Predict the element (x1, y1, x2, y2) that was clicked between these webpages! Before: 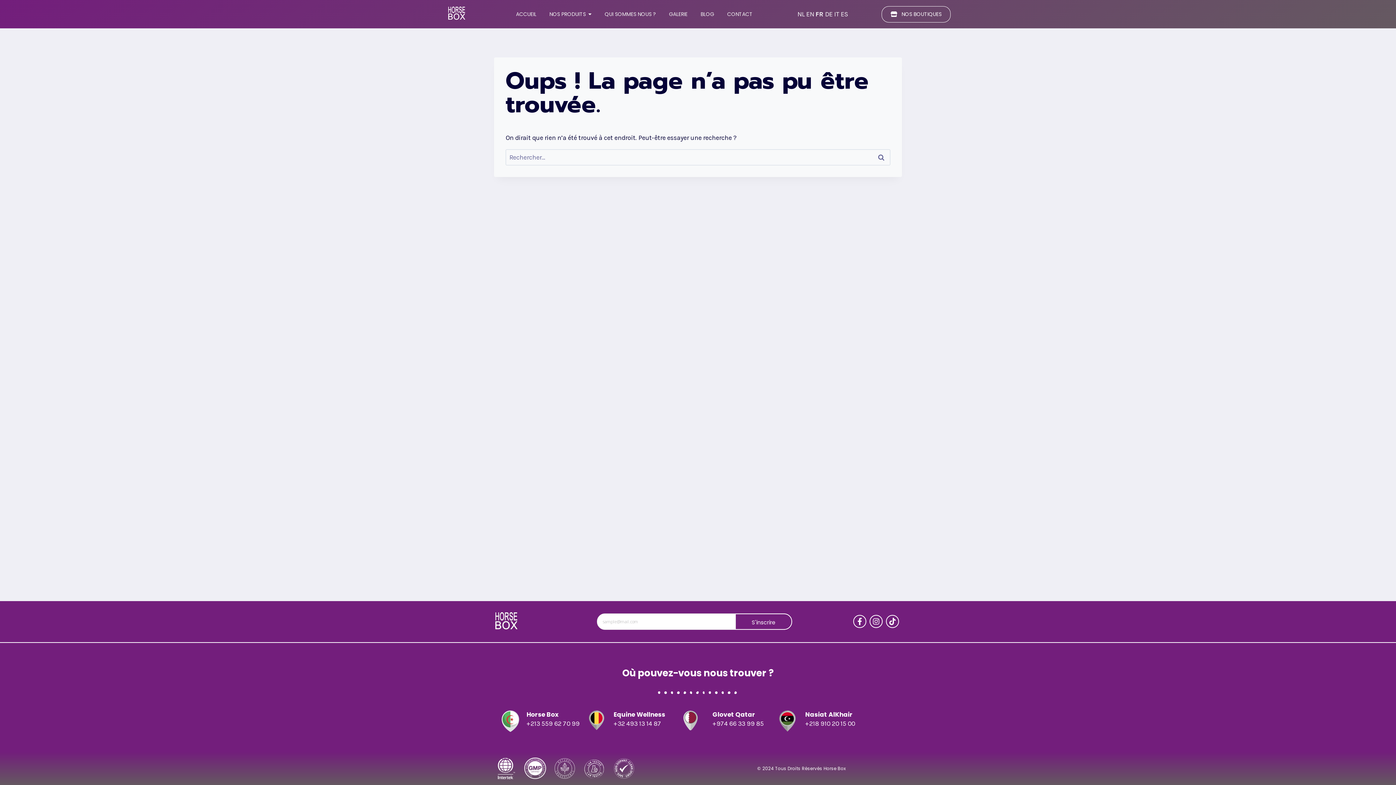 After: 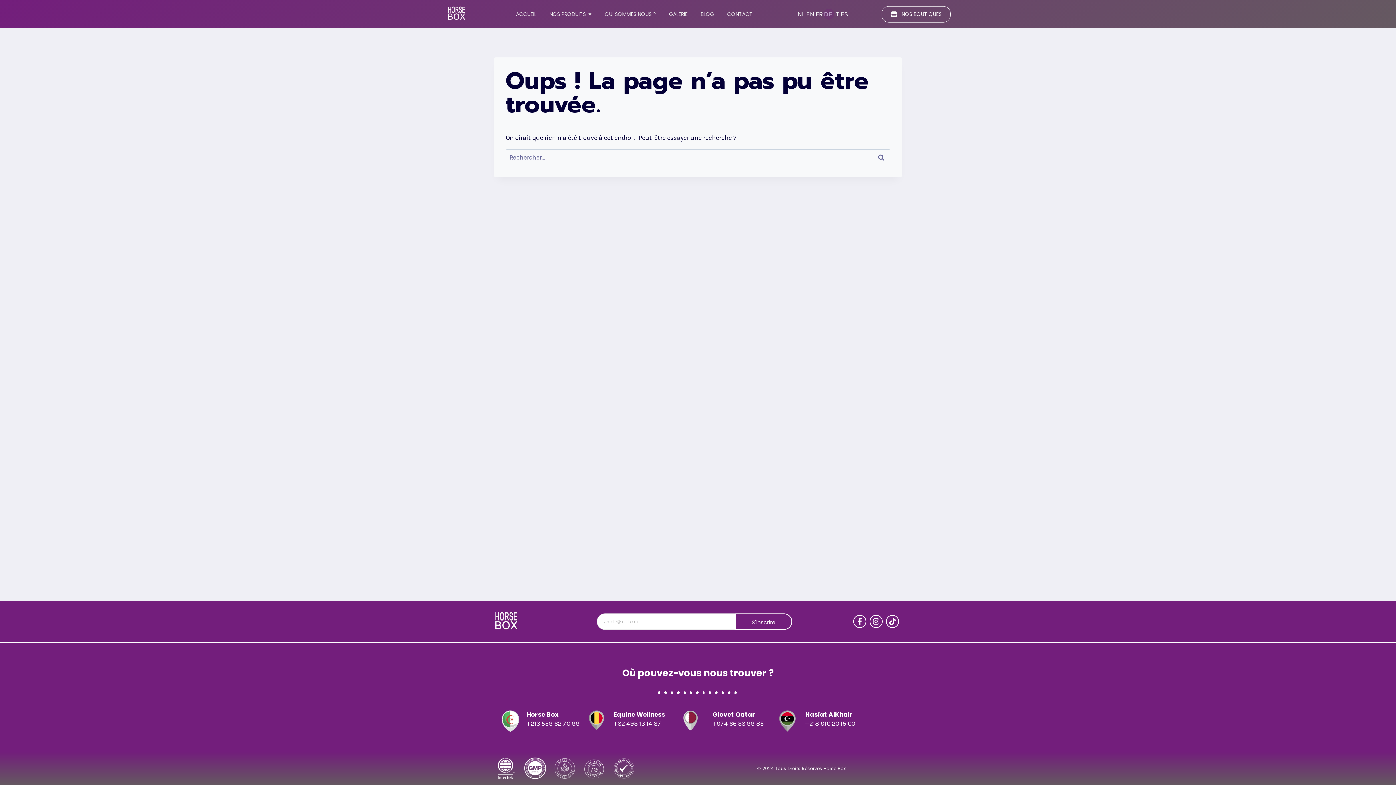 Action: bbox: (825, 10, 832, 18) label: DE